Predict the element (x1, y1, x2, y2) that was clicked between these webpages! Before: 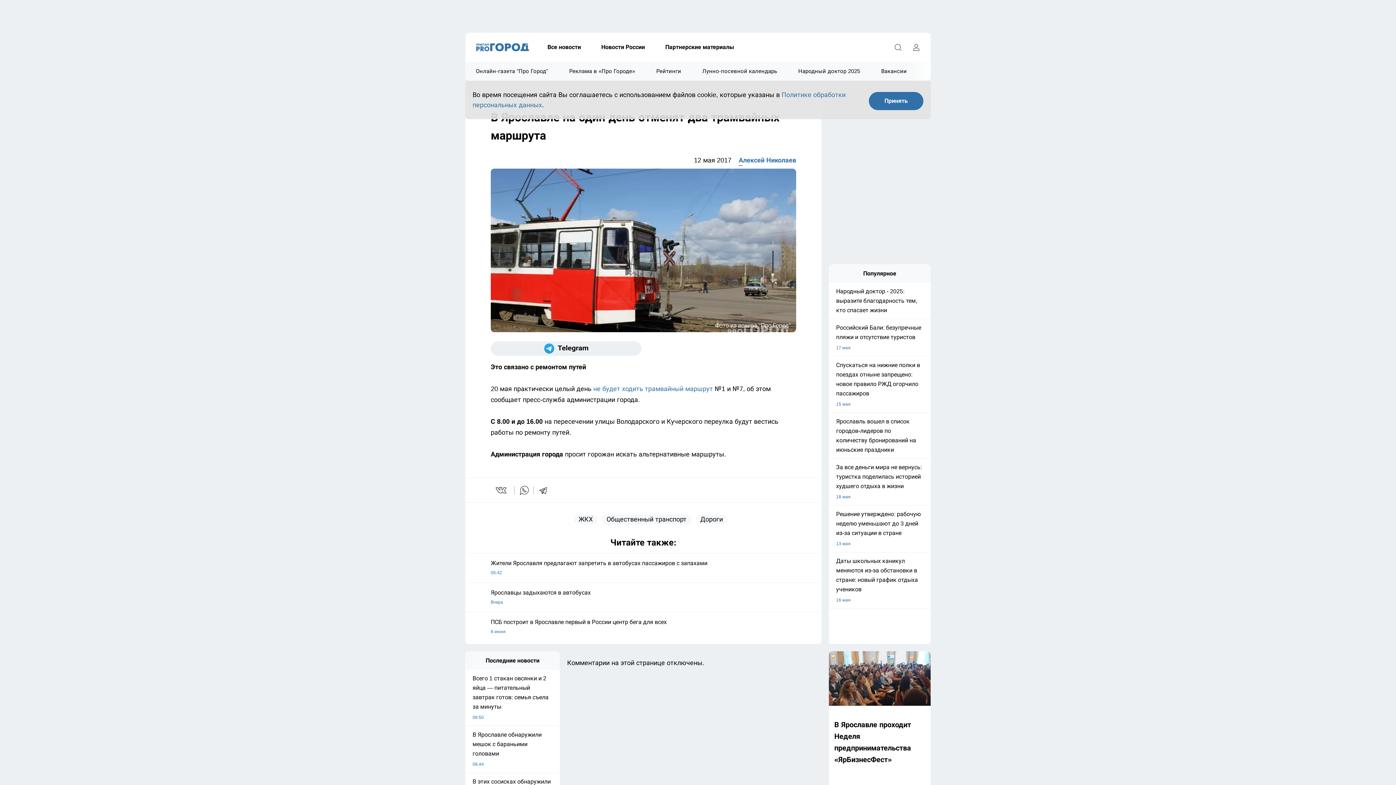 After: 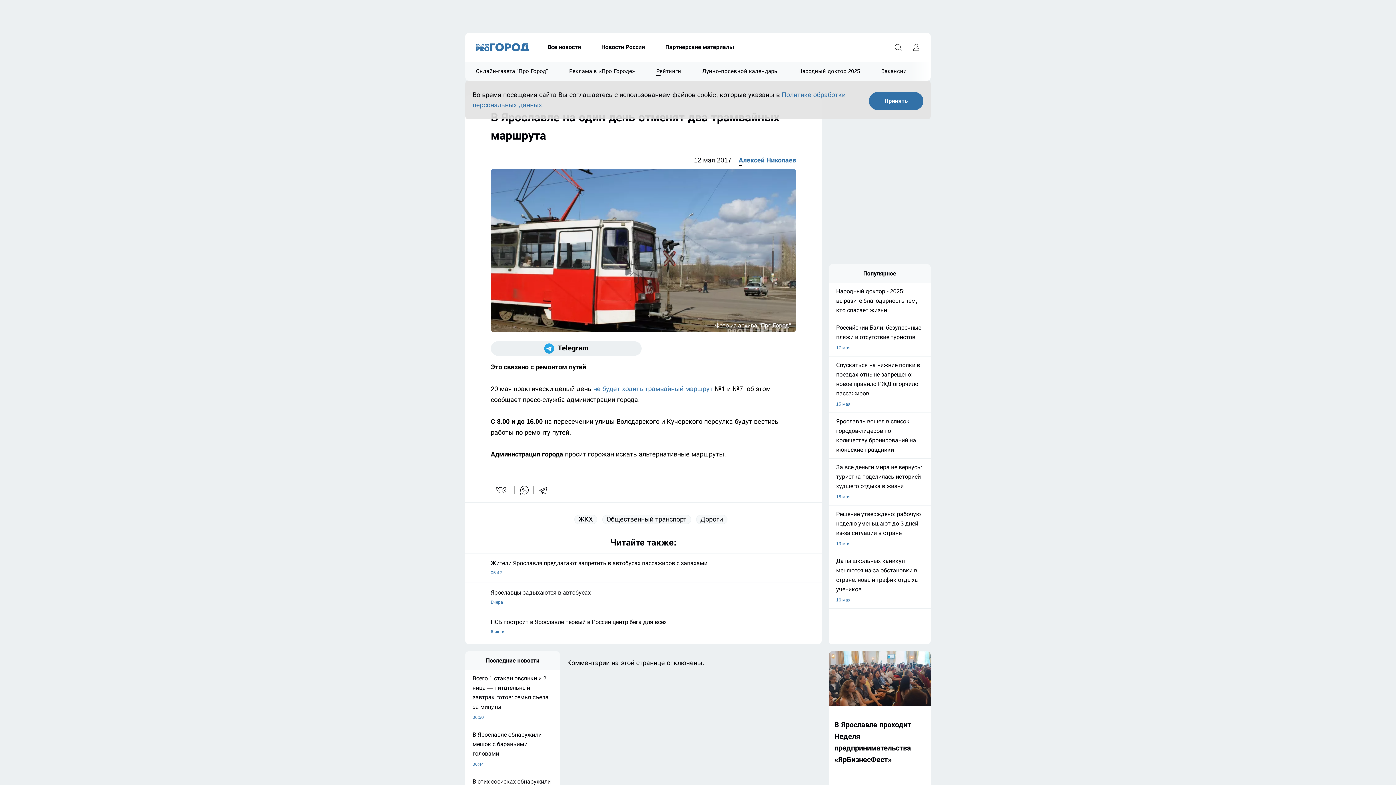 Action: bbox: (645, 61, 691, 80) label: Рейтинги